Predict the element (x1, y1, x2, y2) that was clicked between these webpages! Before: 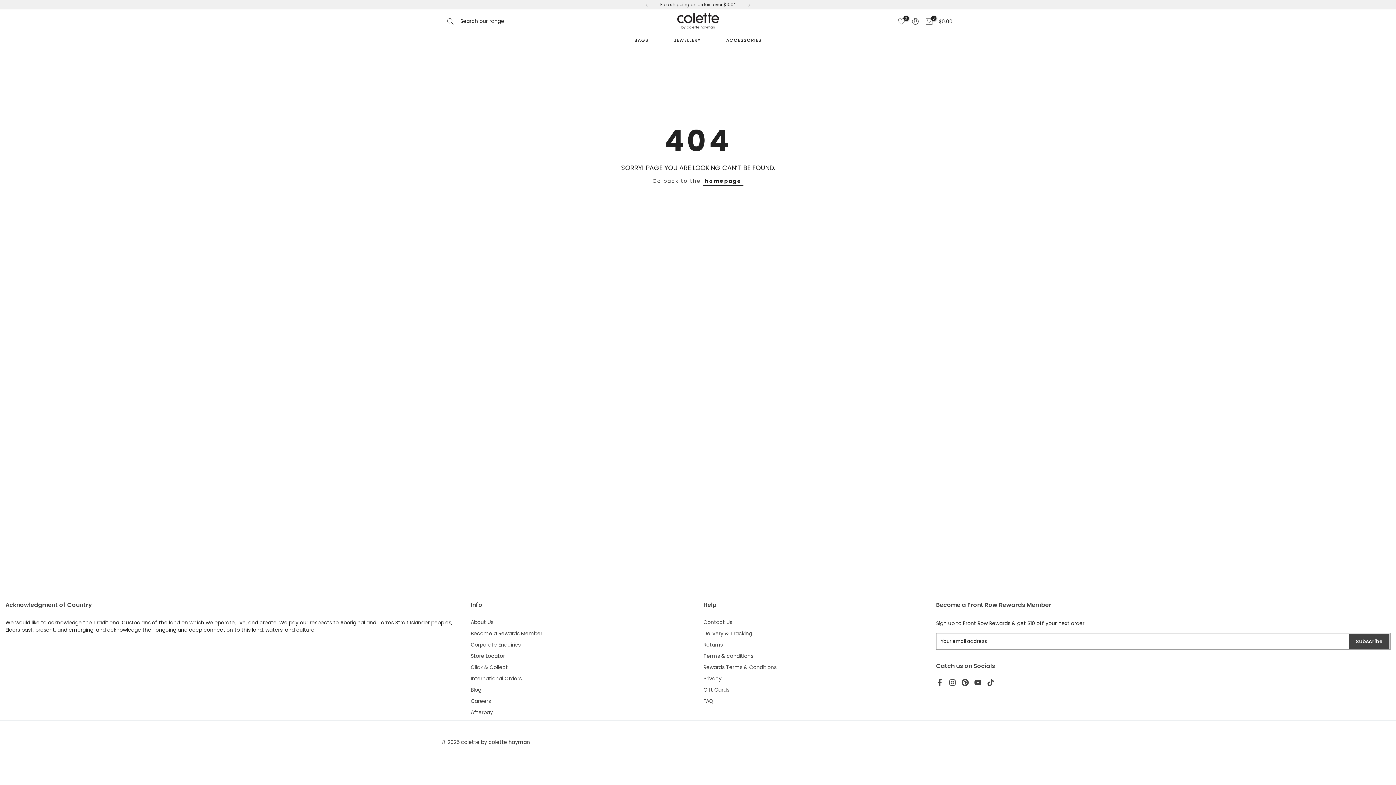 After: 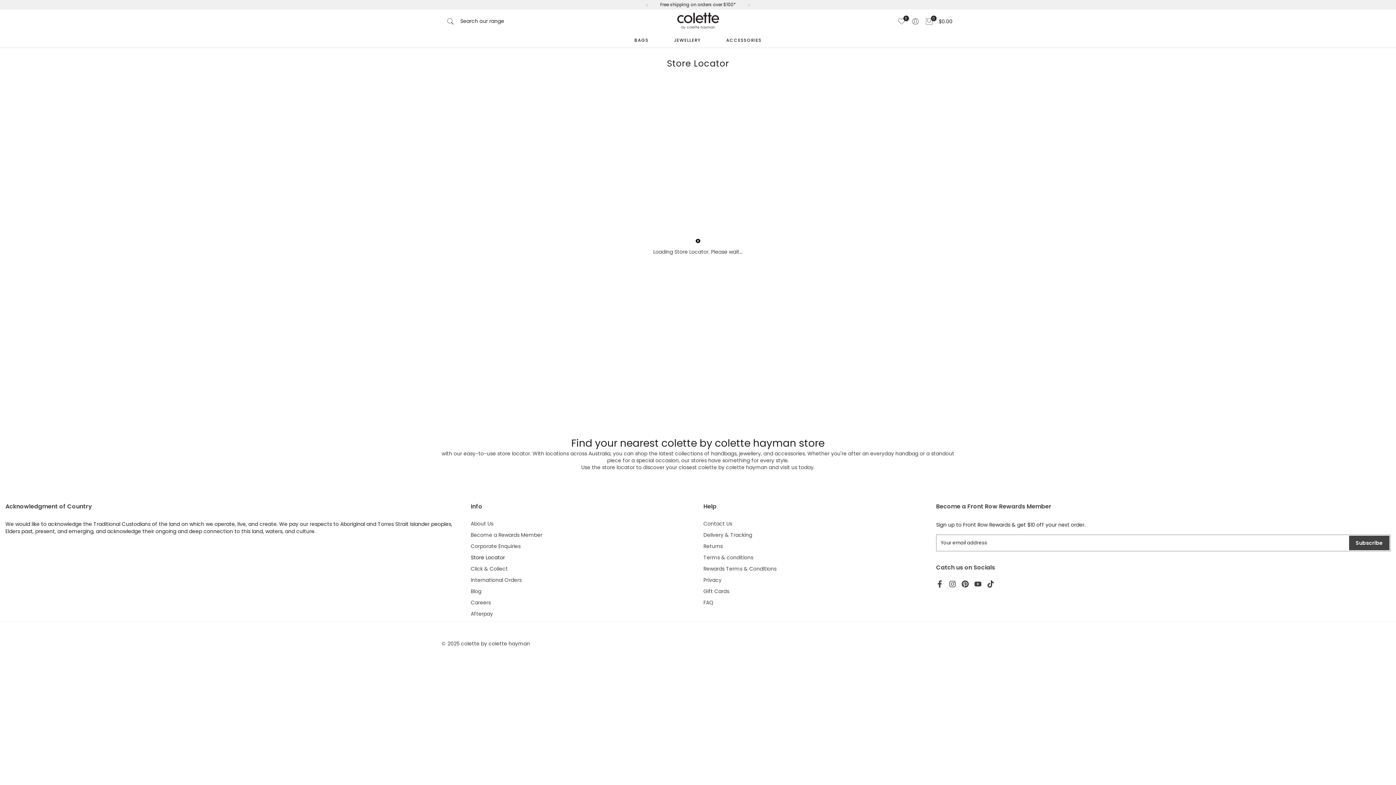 Action: bbox: (470, 652, 505, 660) label: Store Locator